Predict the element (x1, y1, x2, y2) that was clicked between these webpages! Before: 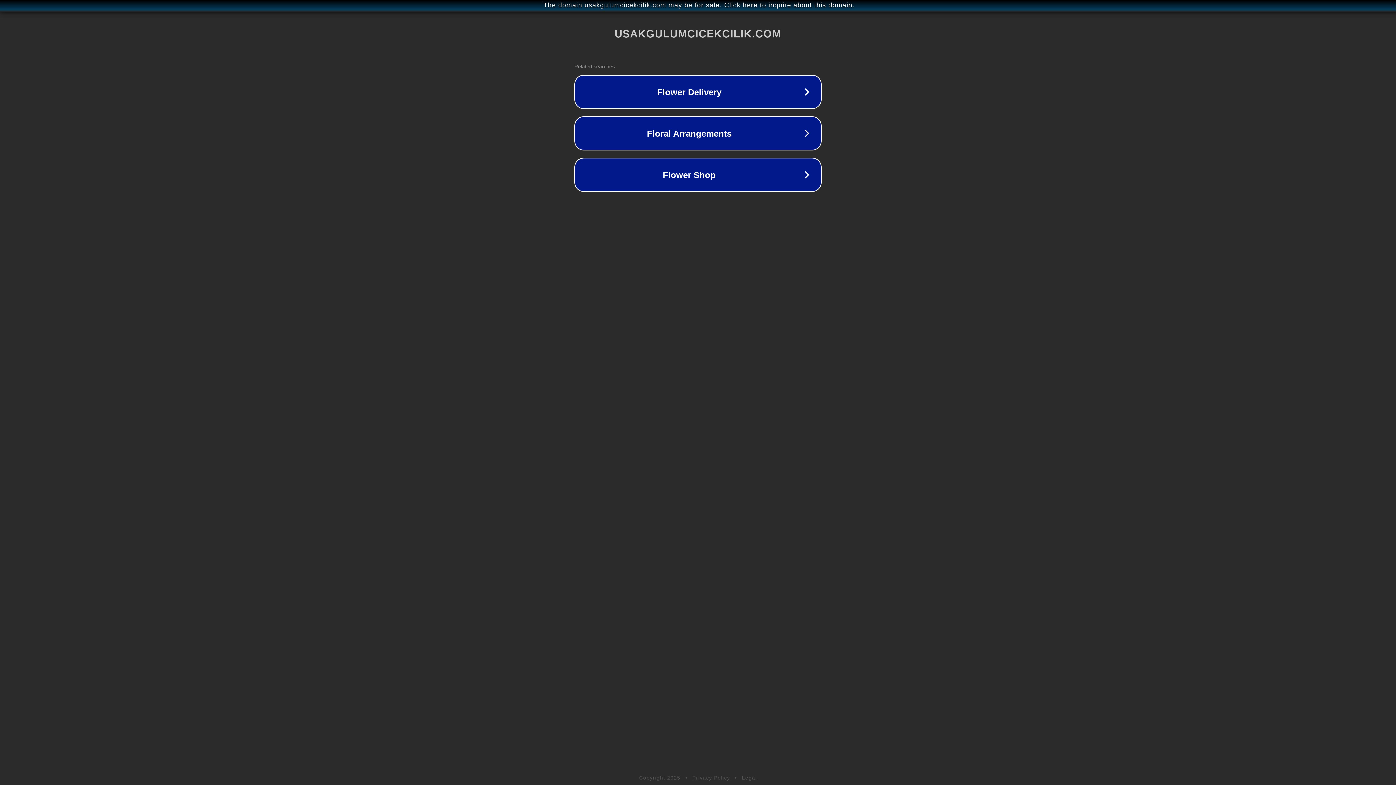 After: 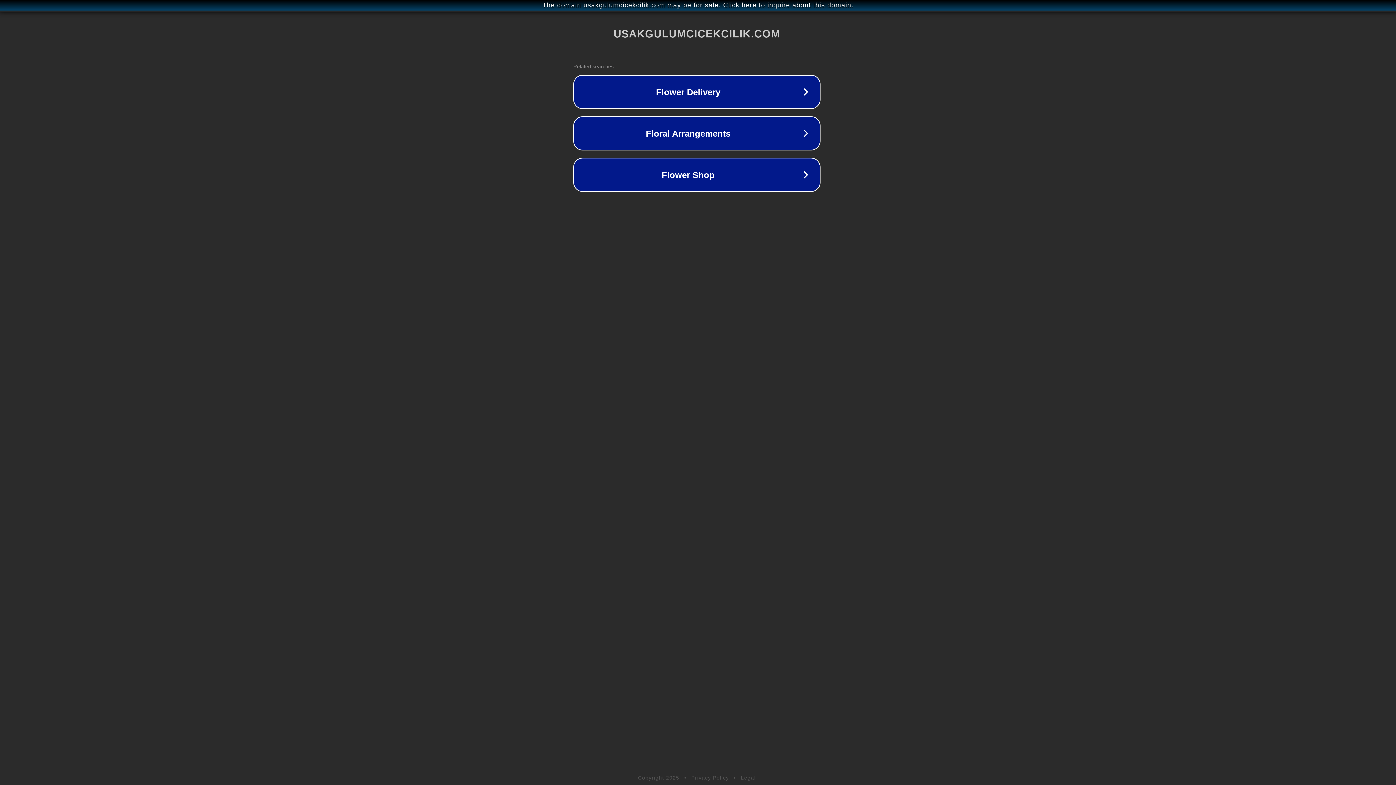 Action: label: The domain usakgulumcicekcilik.com may be for sale. Click here to inquire about this domain. bbox: (1, 1, 1397, 9)